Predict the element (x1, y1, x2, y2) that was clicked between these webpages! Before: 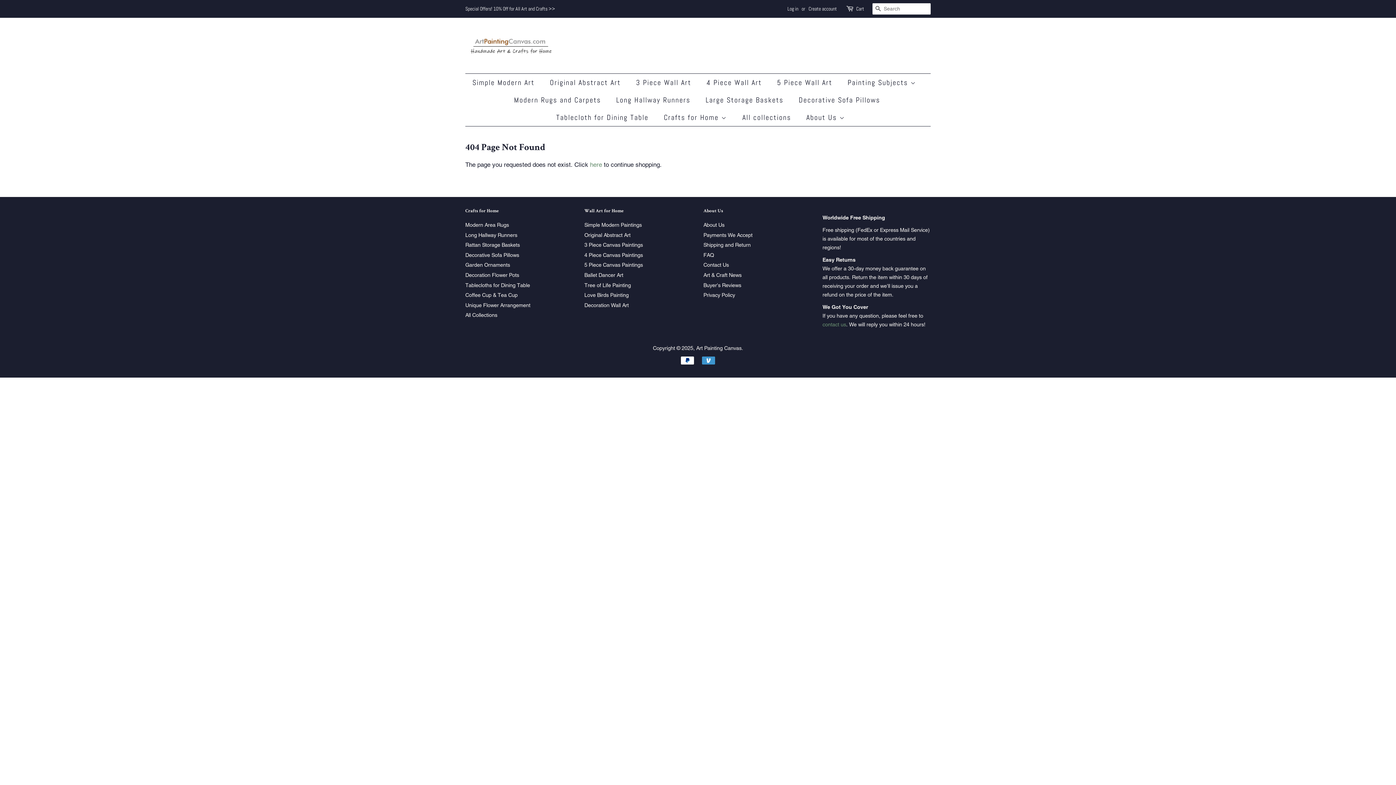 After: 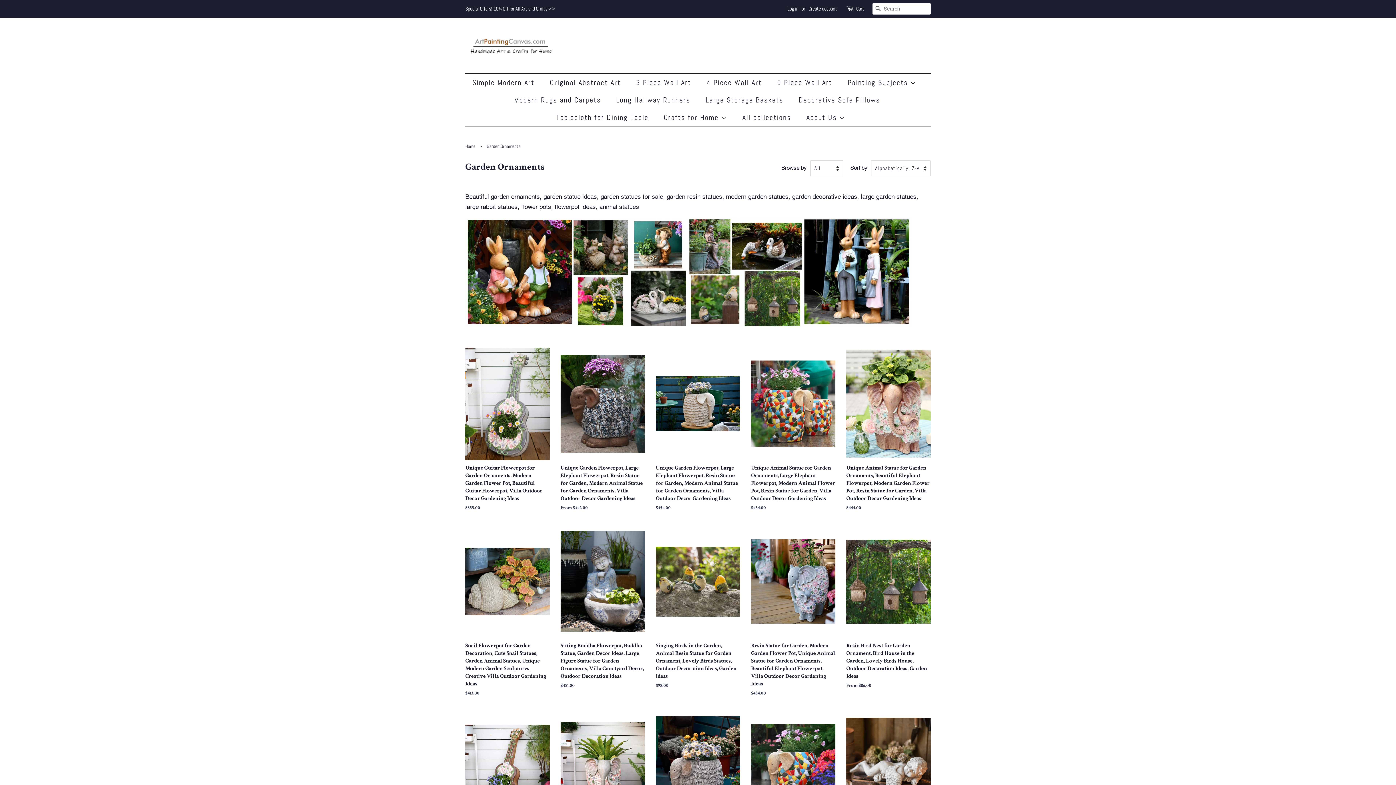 Action: bbox: (465, 262, 510, 268) label: Garden Ornaments